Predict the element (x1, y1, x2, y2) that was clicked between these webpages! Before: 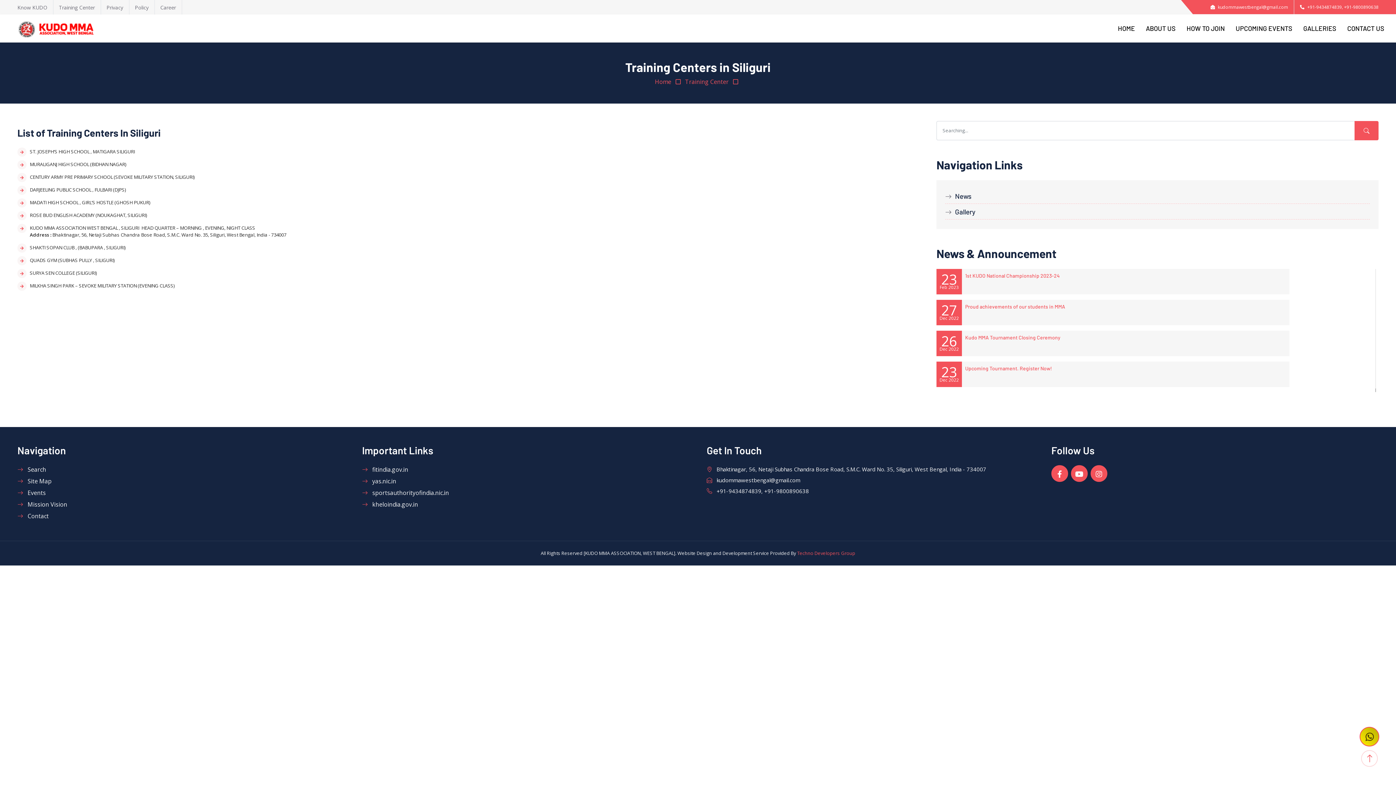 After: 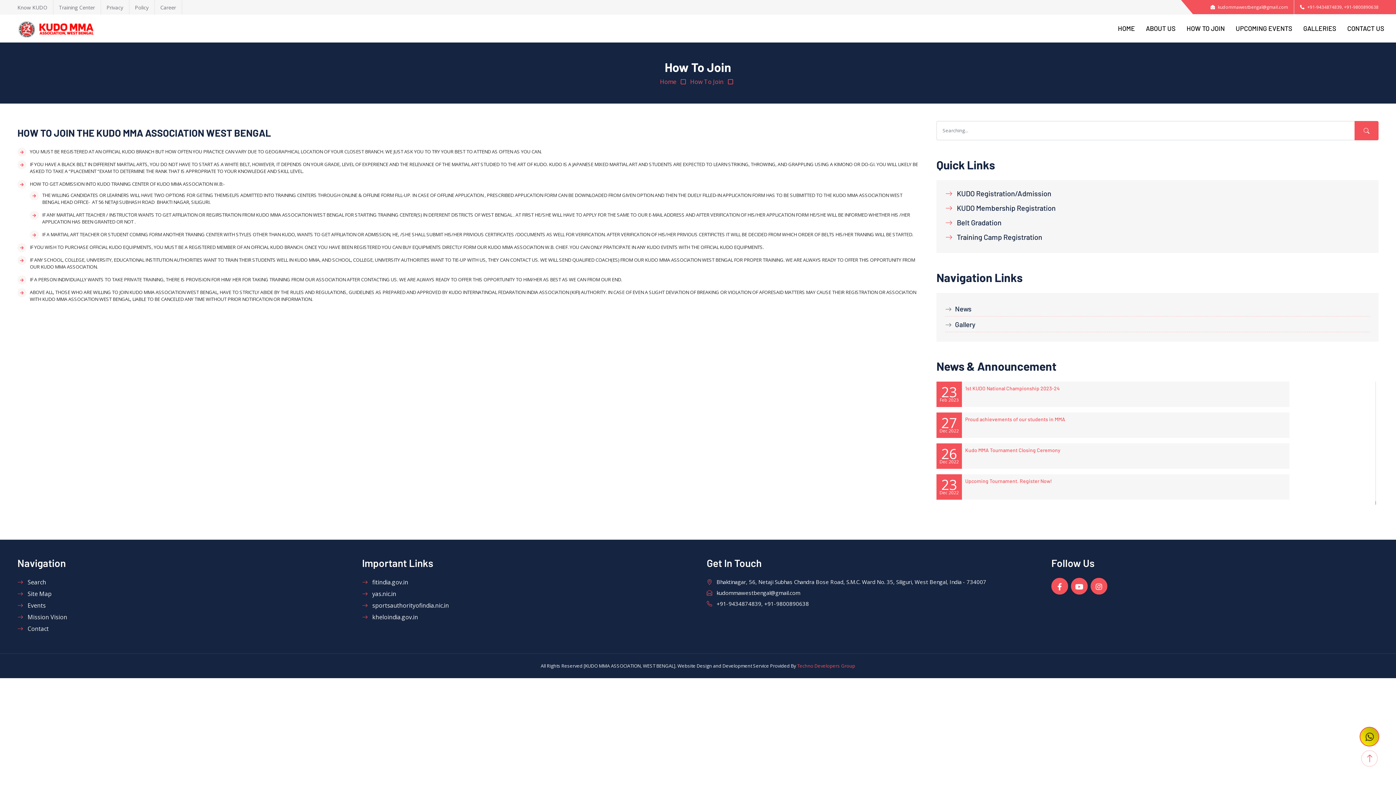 Action: label: HOW TO JOIN bbox: (1186, 14, 1225, 42)